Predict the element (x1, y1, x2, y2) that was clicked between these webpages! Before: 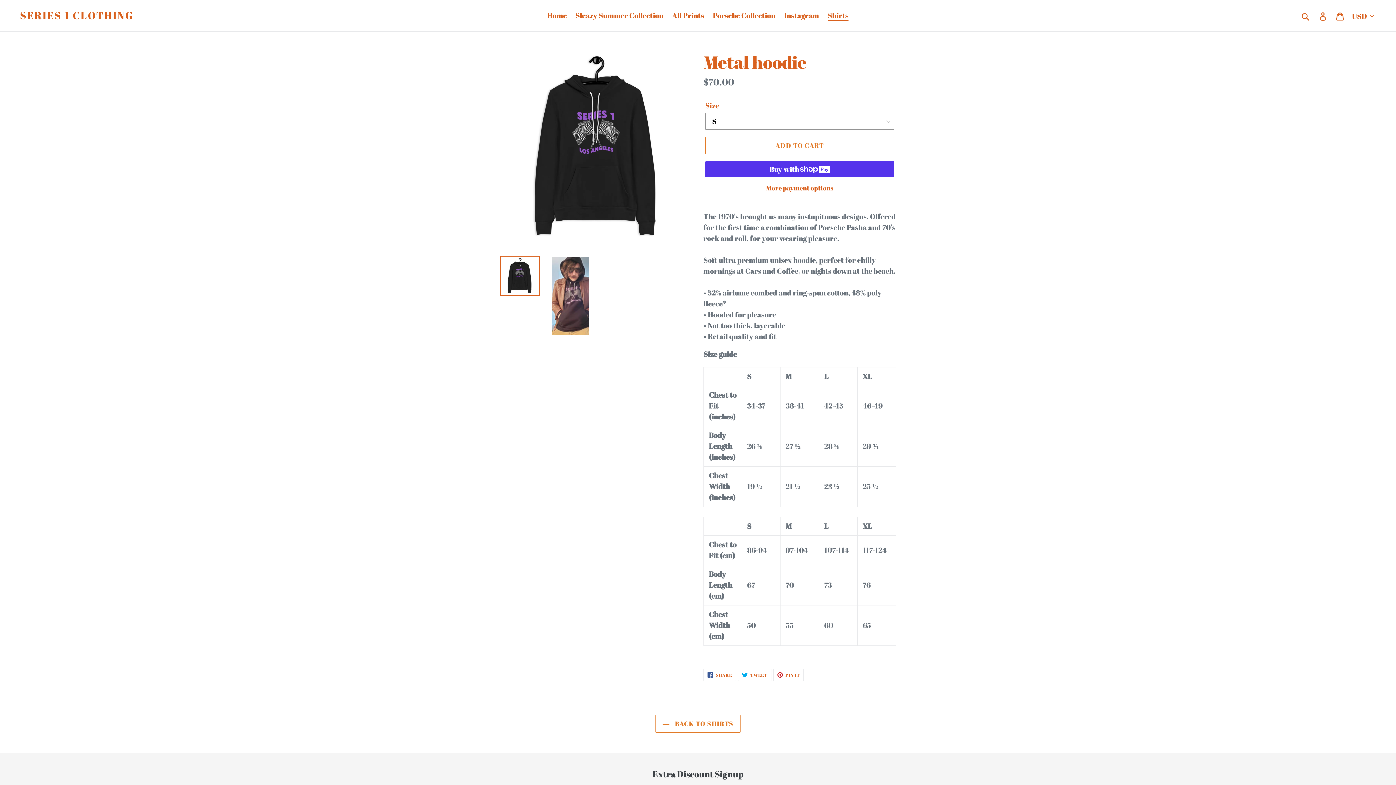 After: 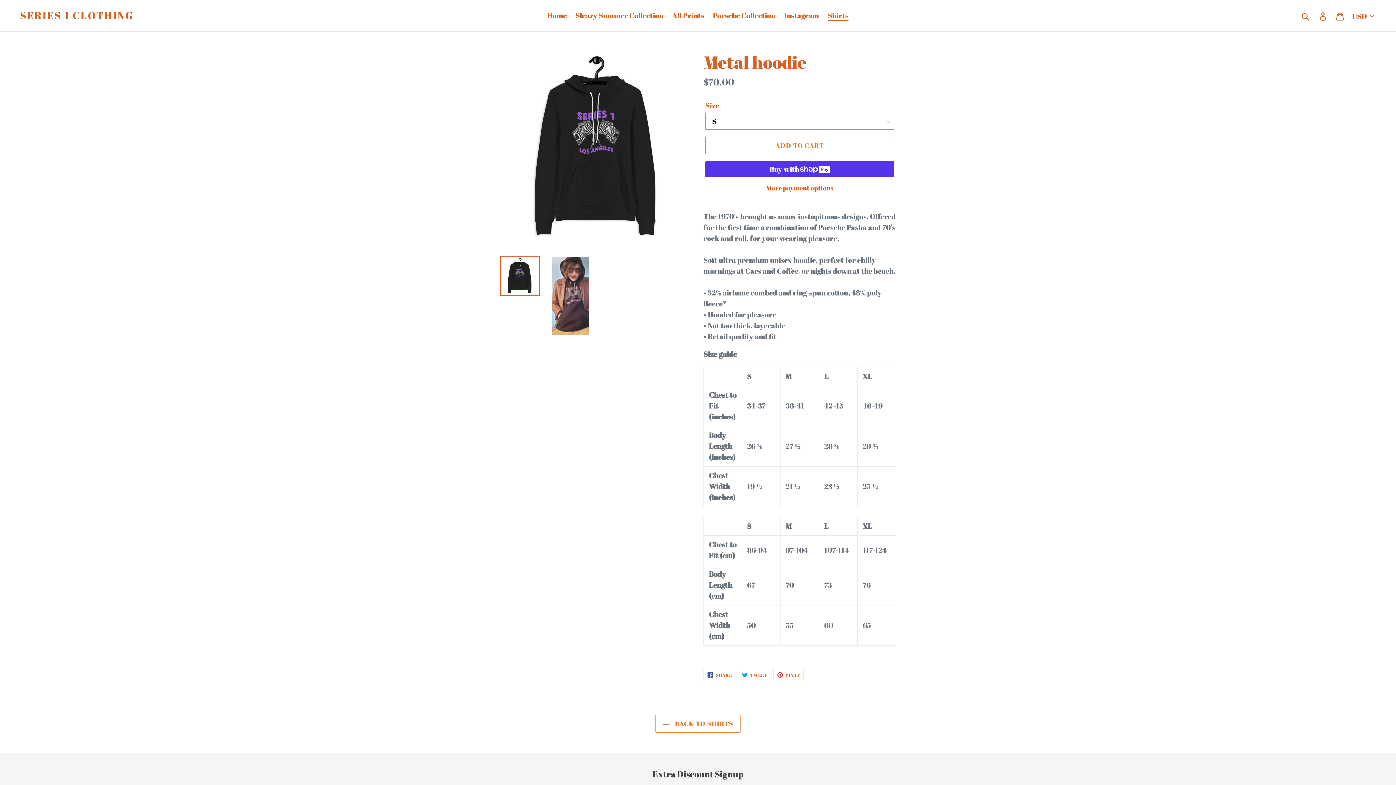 Action: bbox: (738, 669, 771, 681) label:  TWEET
TWEET ON TWITTER